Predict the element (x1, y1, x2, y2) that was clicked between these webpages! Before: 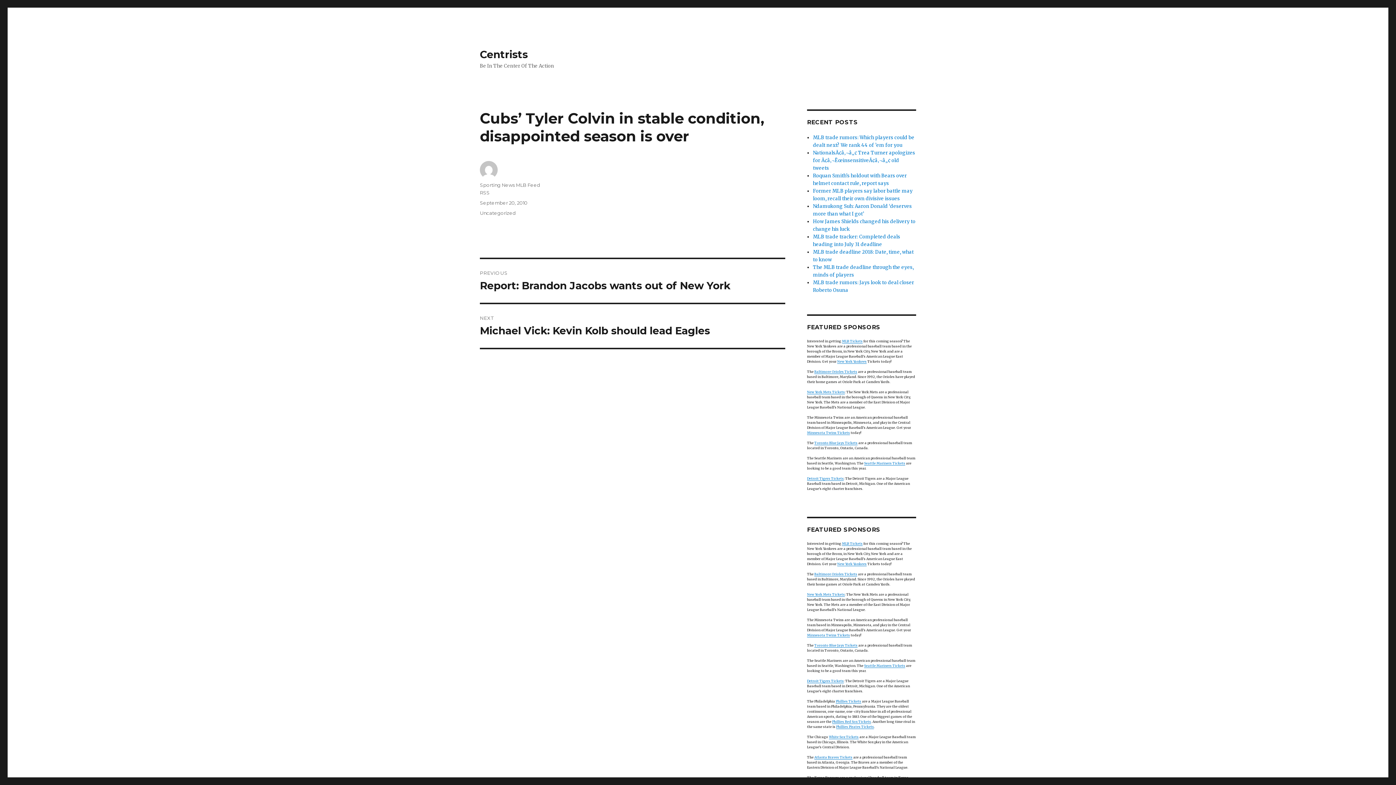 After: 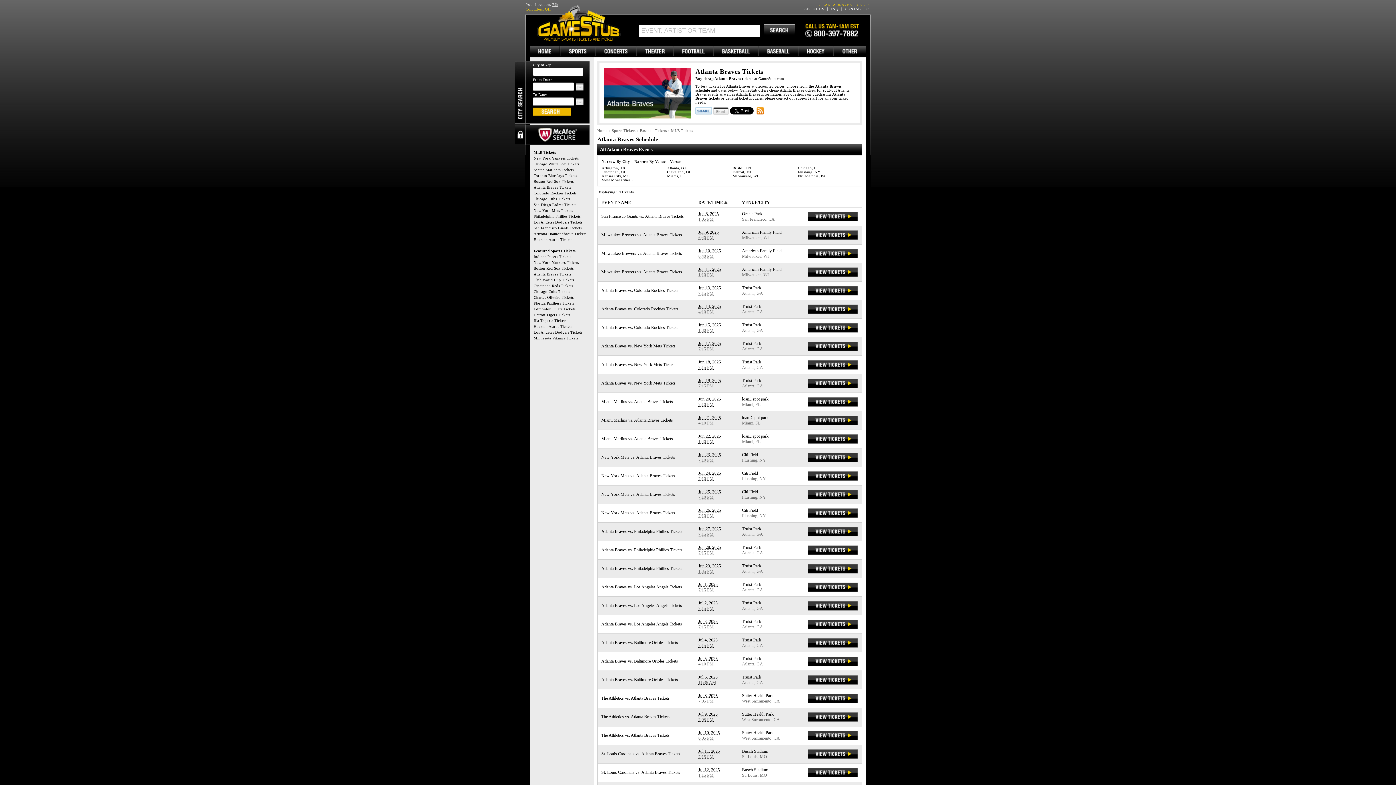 Action: bbox: (814, 755, 852, 759) label: Atlanta Braves Tickets